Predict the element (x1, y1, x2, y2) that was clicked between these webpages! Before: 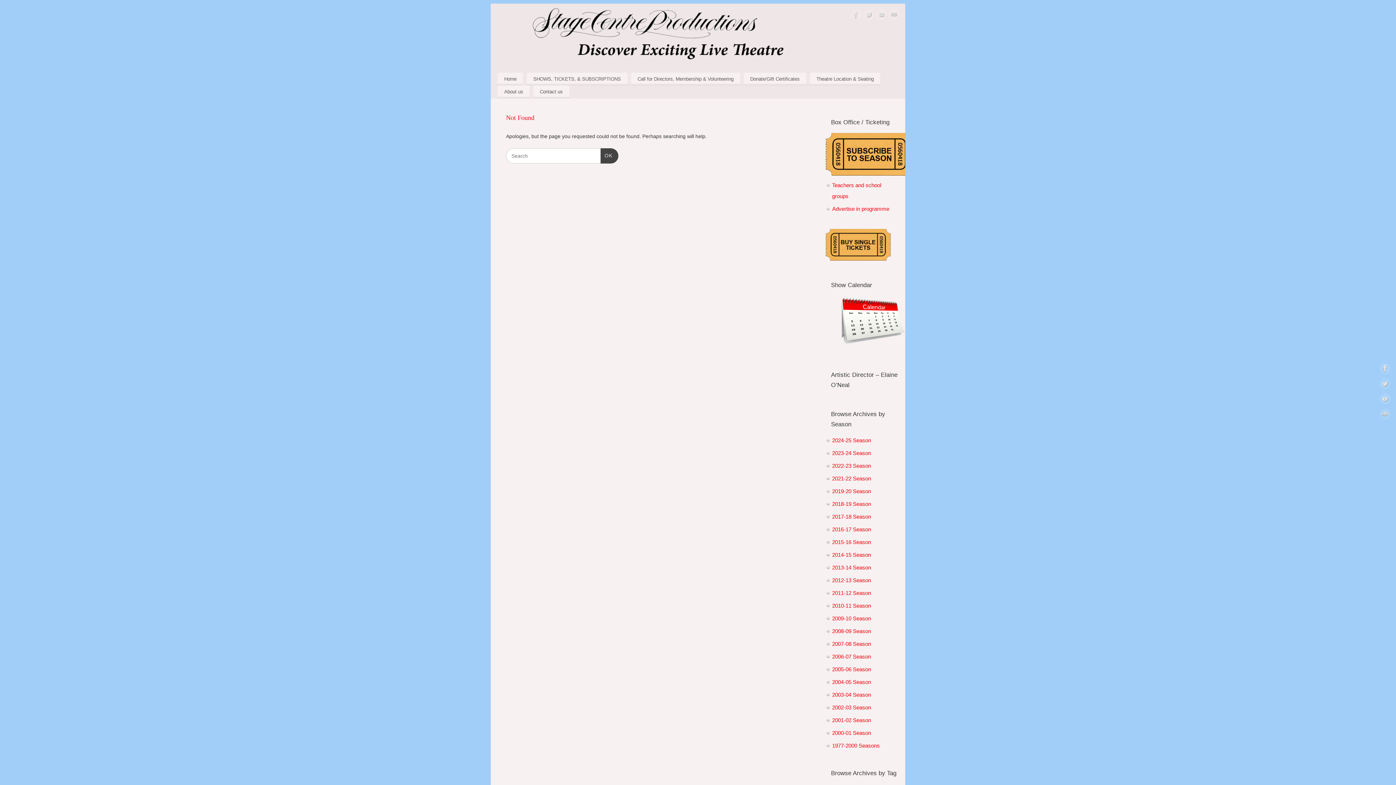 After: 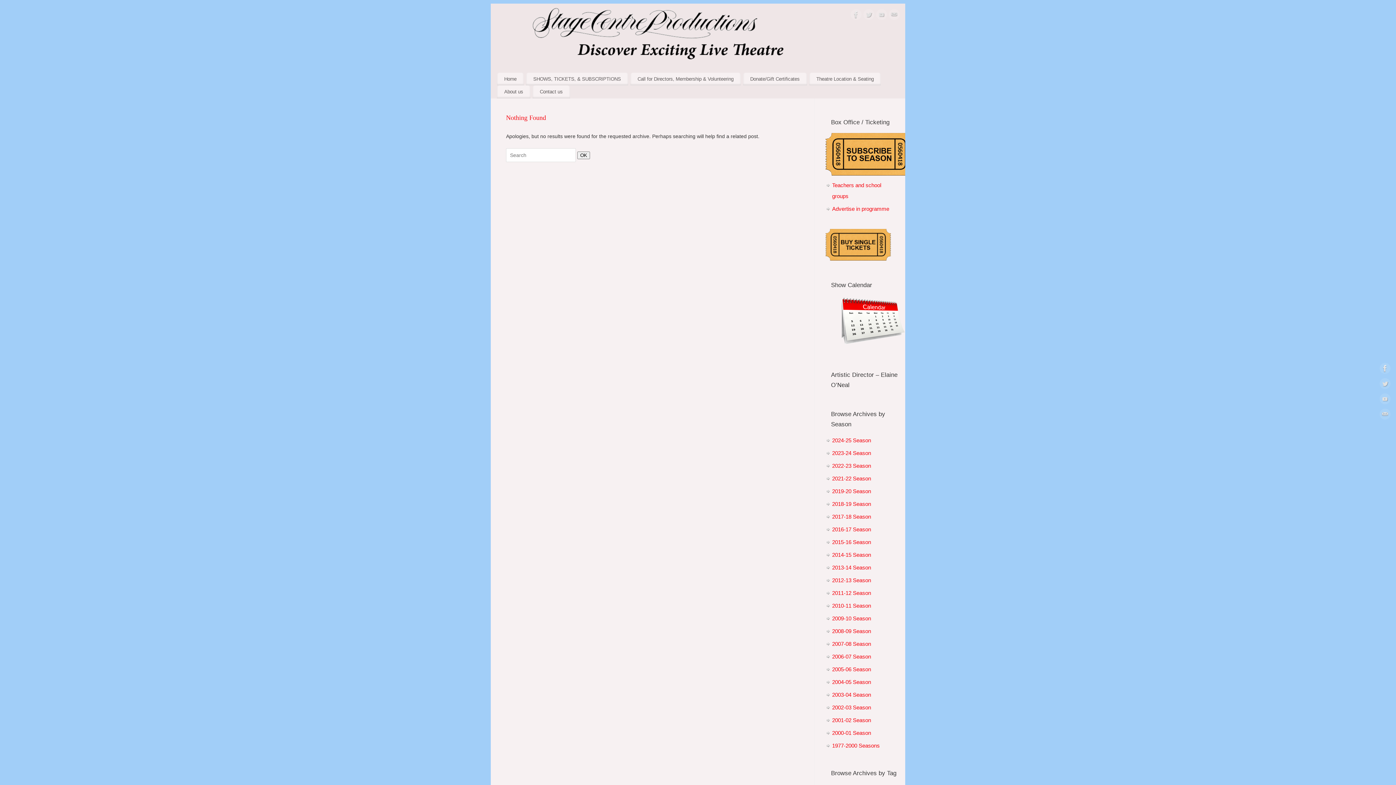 Action: bbox: (832, 462, 871, 469) label: 2022-23 Season